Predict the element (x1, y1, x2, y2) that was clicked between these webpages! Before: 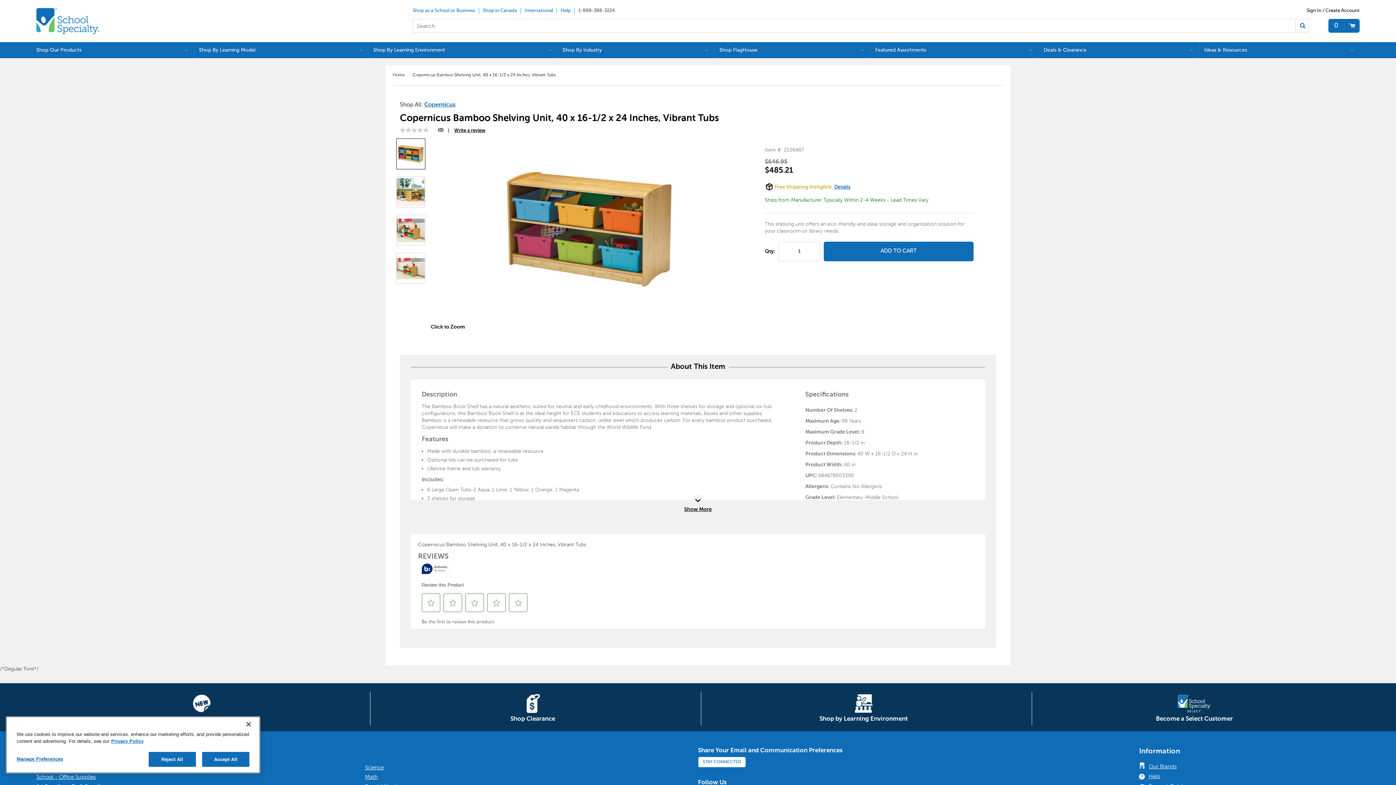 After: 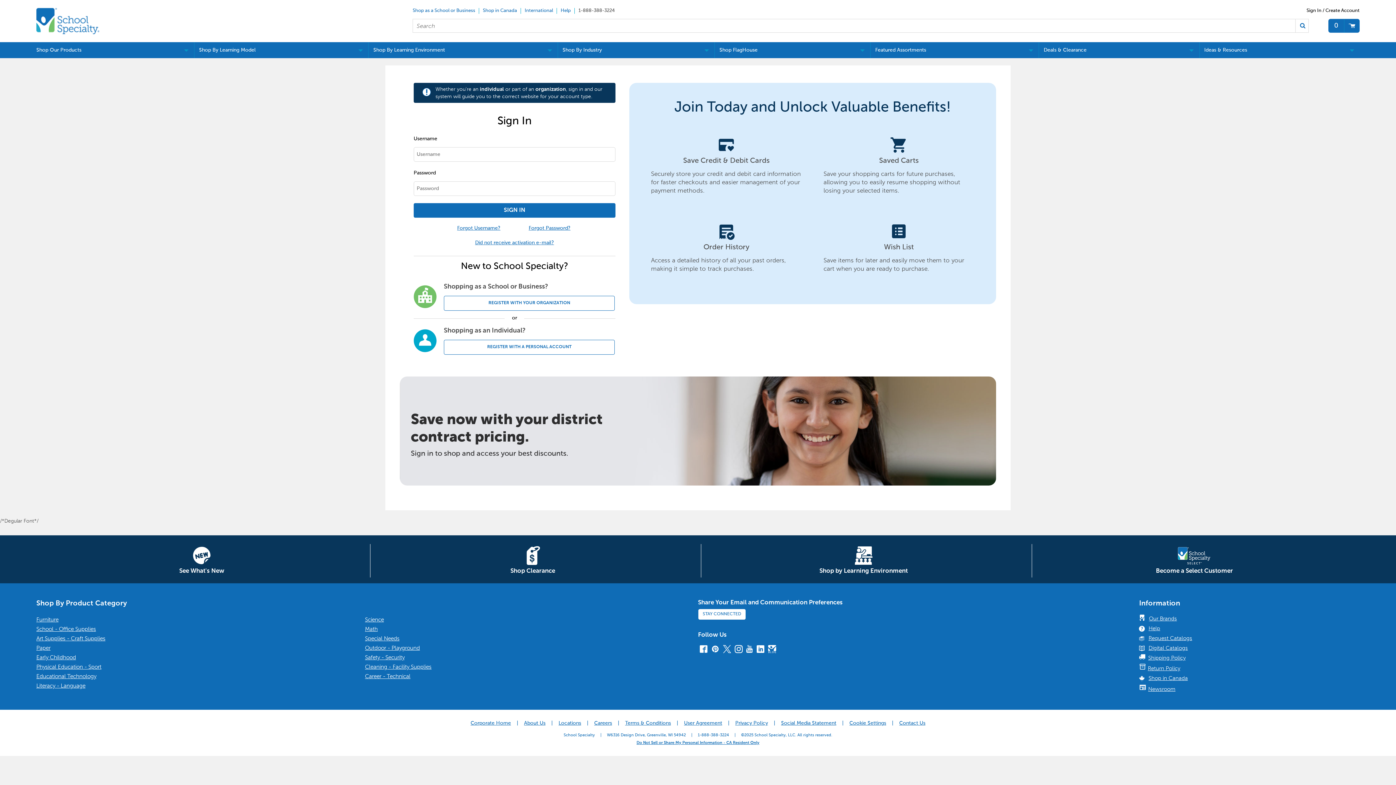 Action: bbox: (1303, 8, 1359, 13) label: Sign In / Create Account